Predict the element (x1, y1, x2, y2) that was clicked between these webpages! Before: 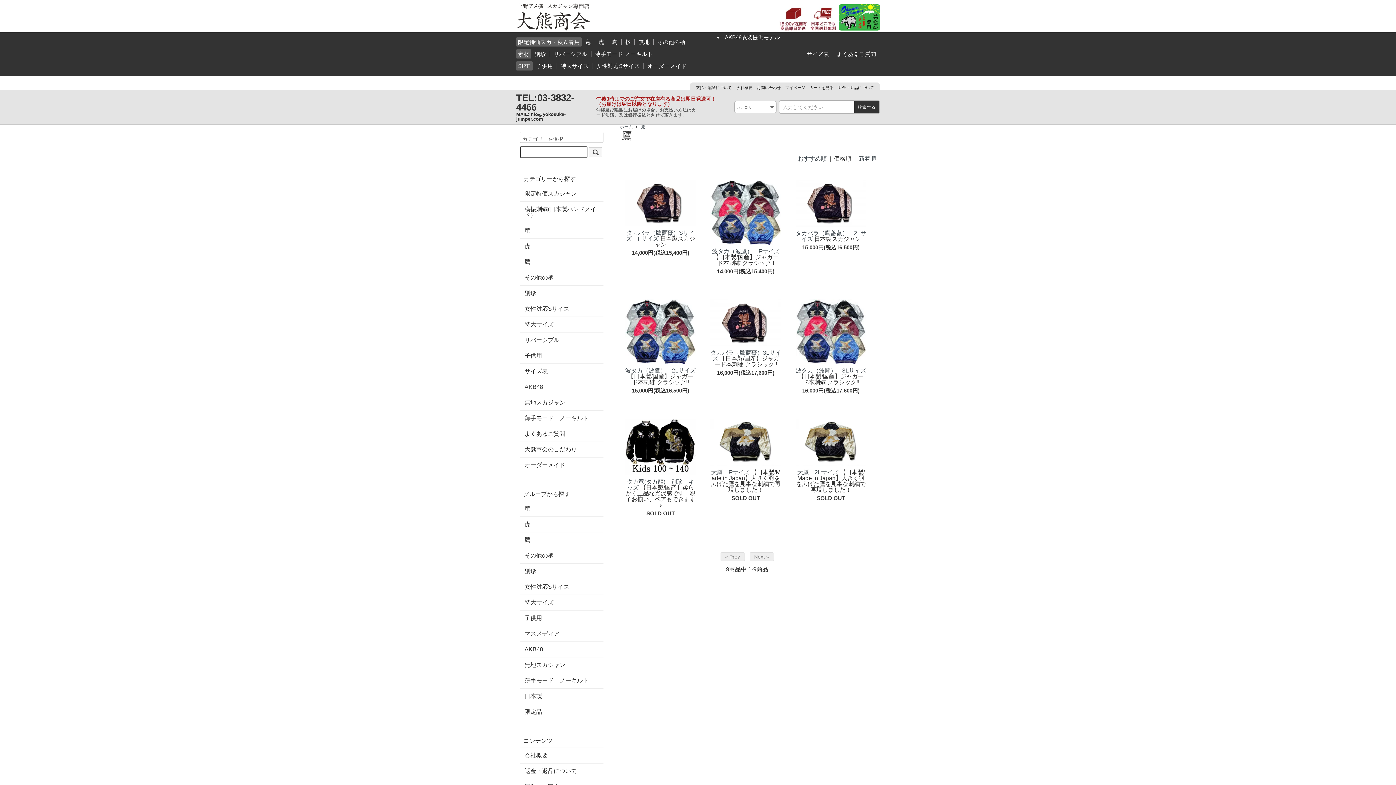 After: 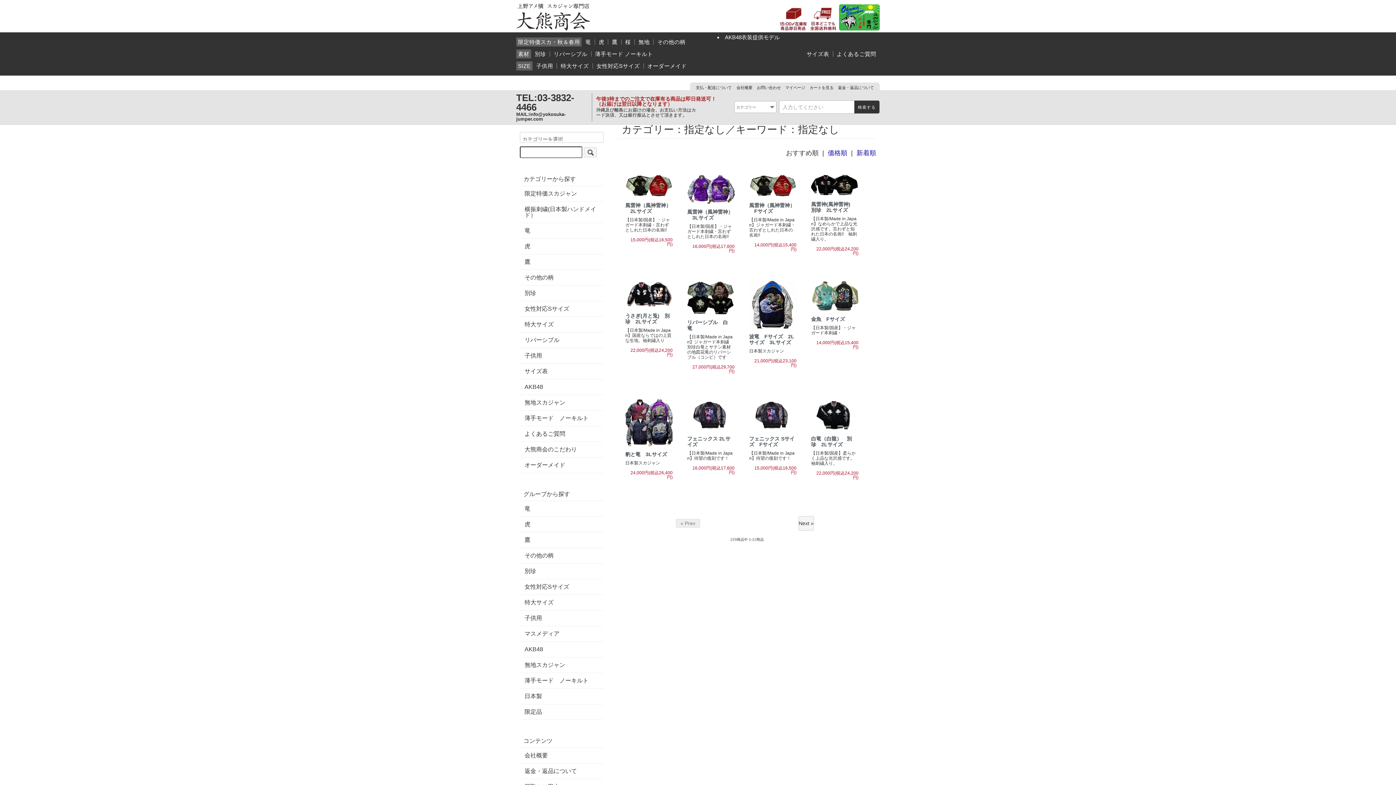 Action: bbox: (589, 147, 602, 157)